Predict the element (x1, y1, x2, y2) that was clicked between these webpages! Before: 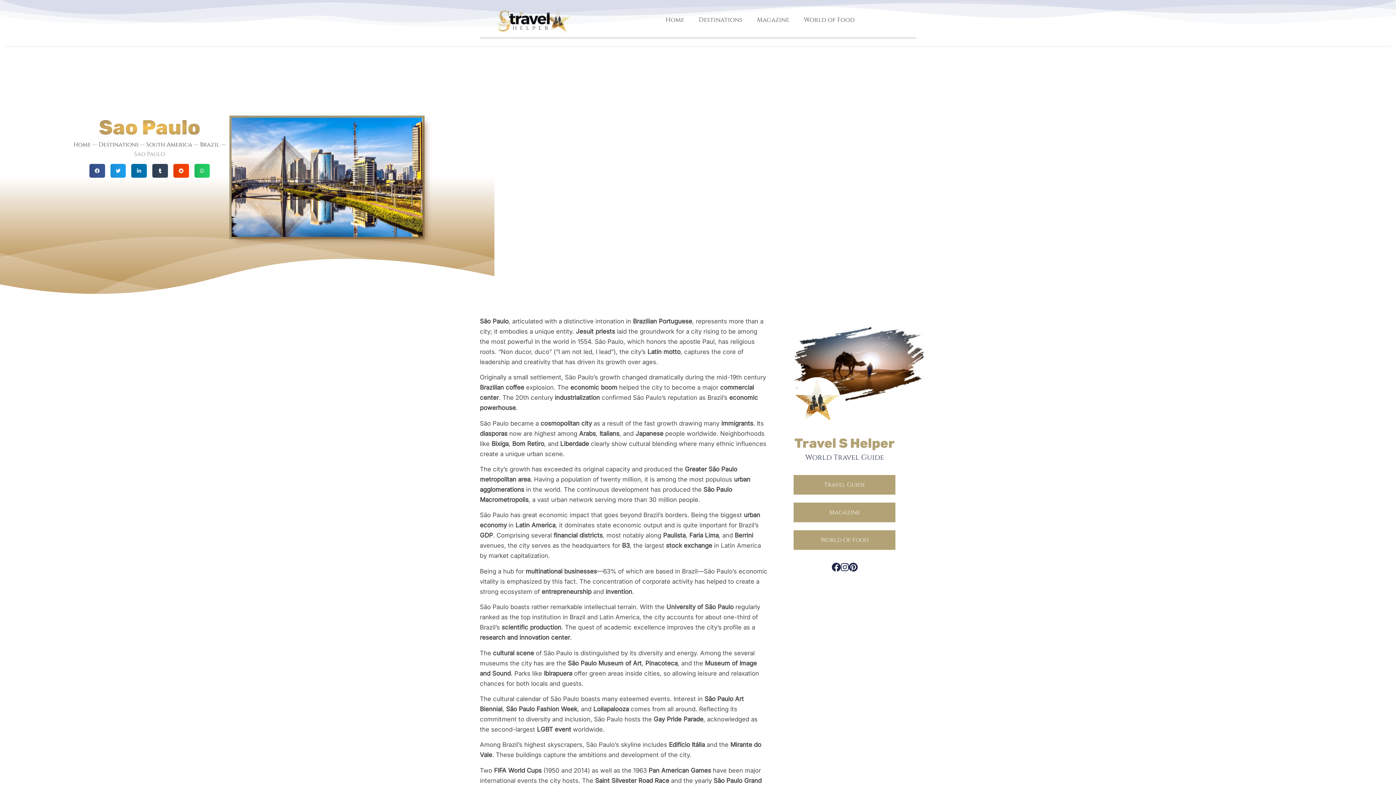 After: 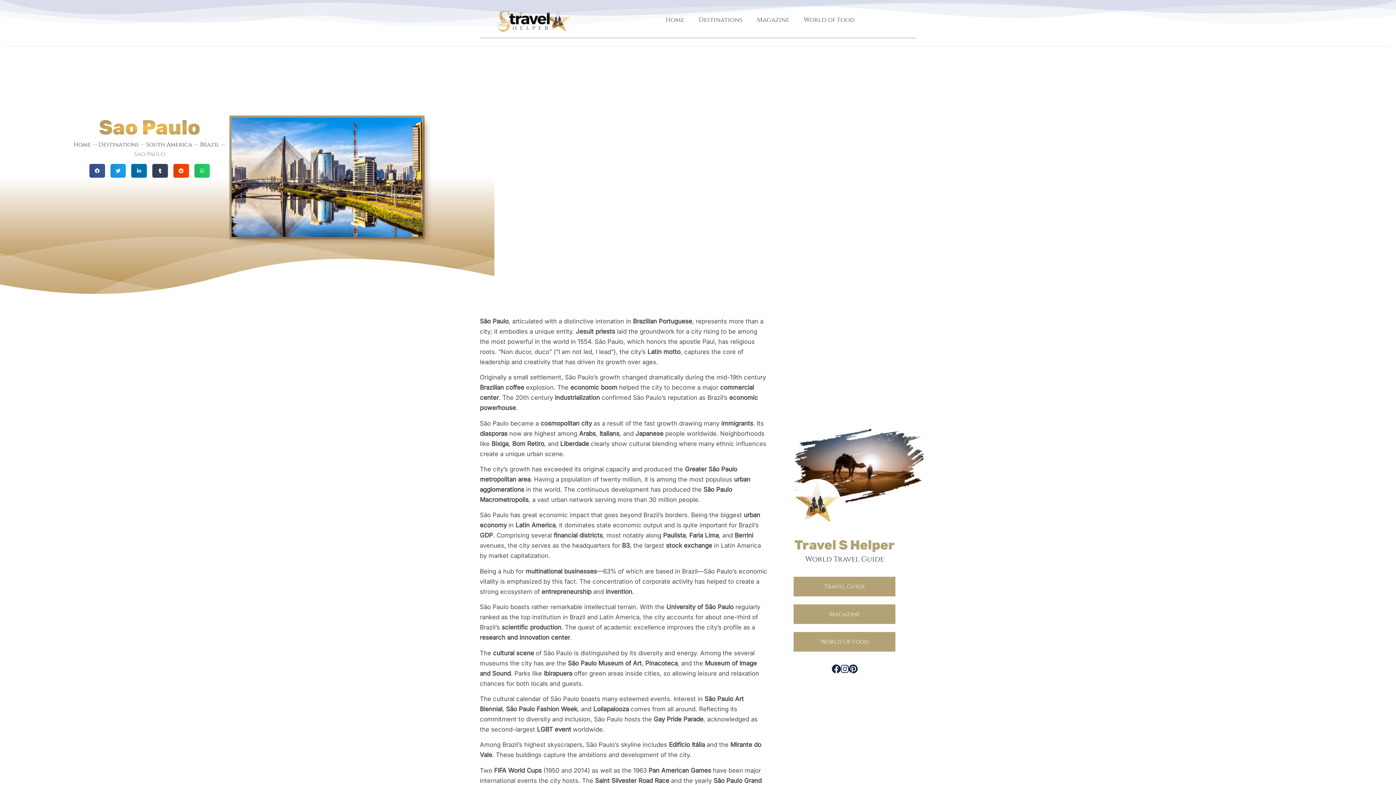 Action: label: Pinterest bbox: (849, 562, 857, 571)